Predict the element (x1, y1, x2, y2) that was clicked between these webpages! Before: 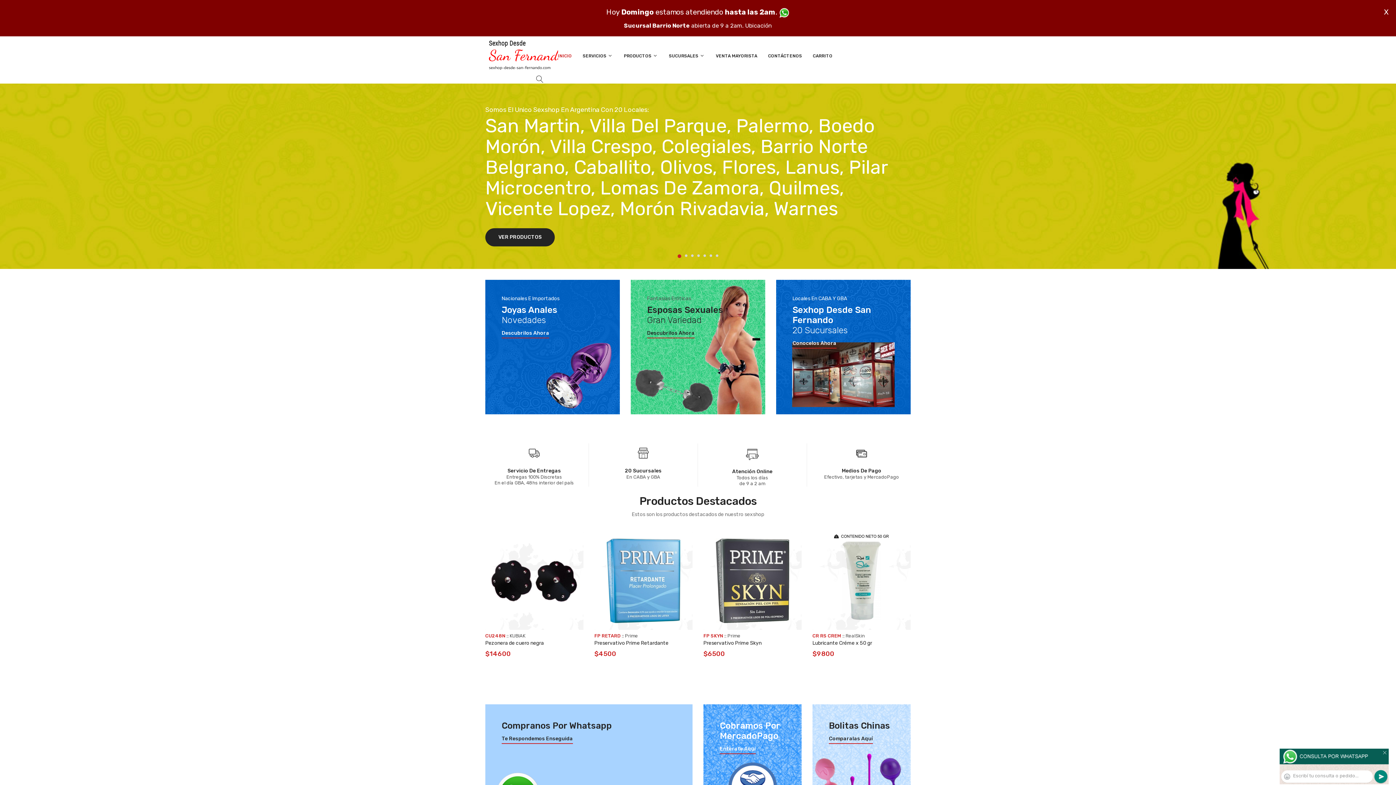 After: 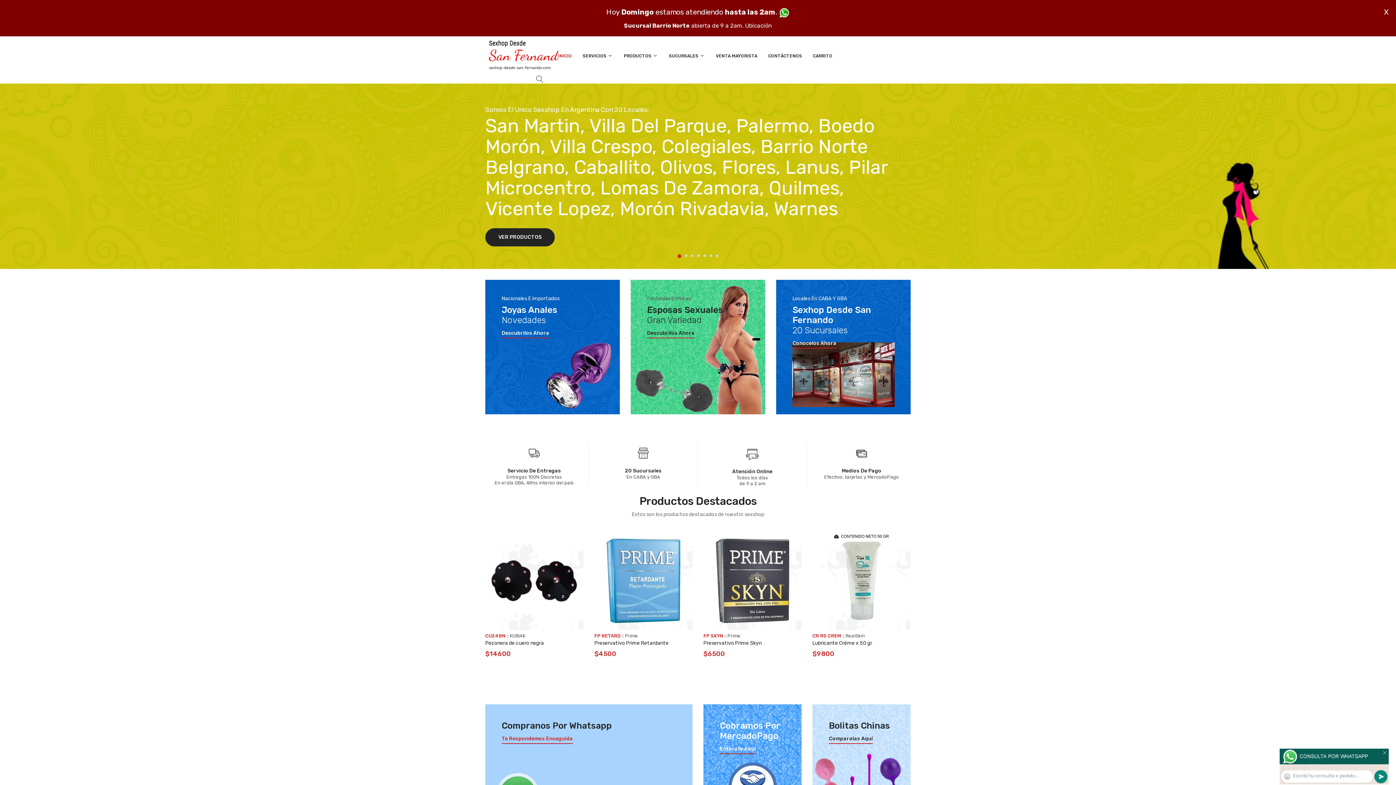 Action: label: Te Respondemos Enseguida bbox: (501, 736, 573, 741)